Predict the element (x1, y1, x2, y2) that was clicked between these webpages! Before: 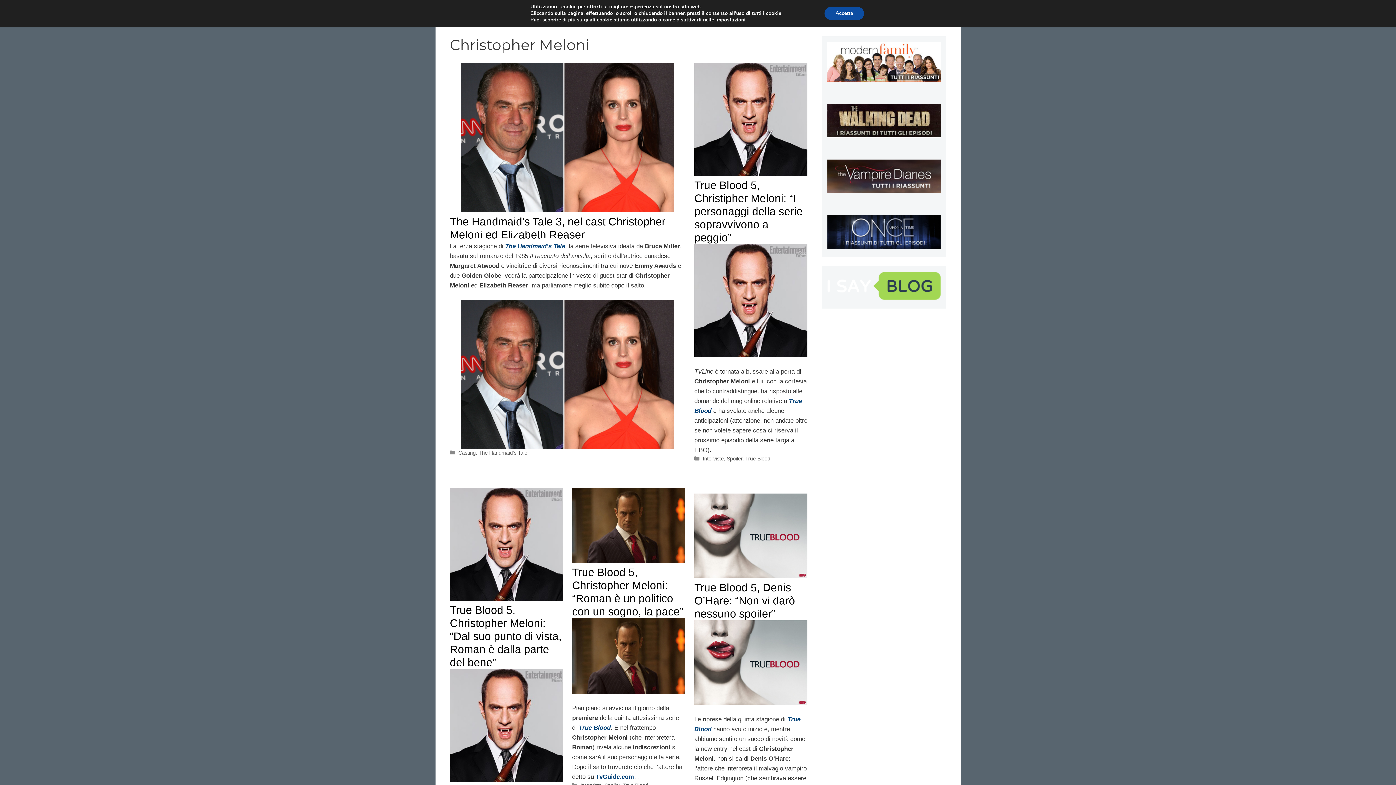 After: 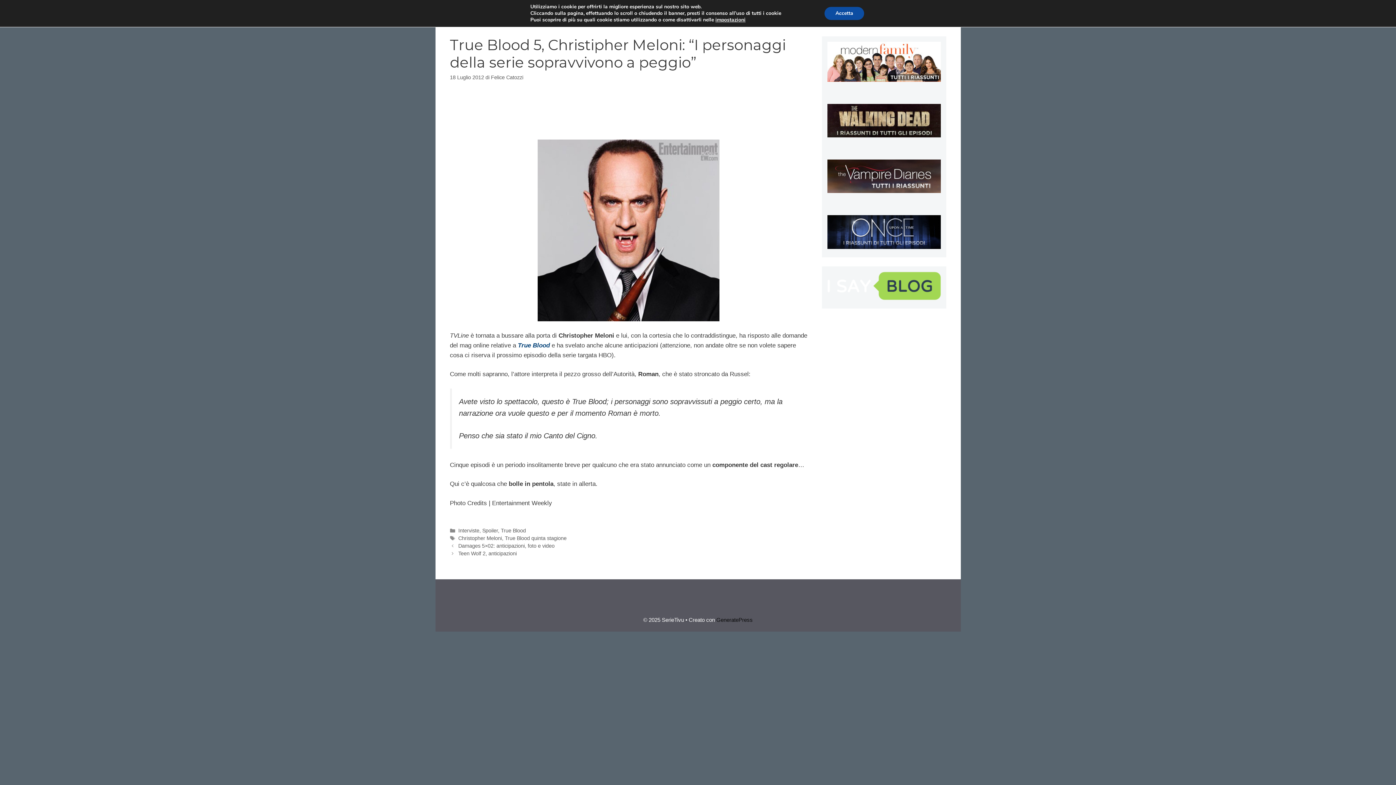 Action: bbox: (694, 170, 807, 177)